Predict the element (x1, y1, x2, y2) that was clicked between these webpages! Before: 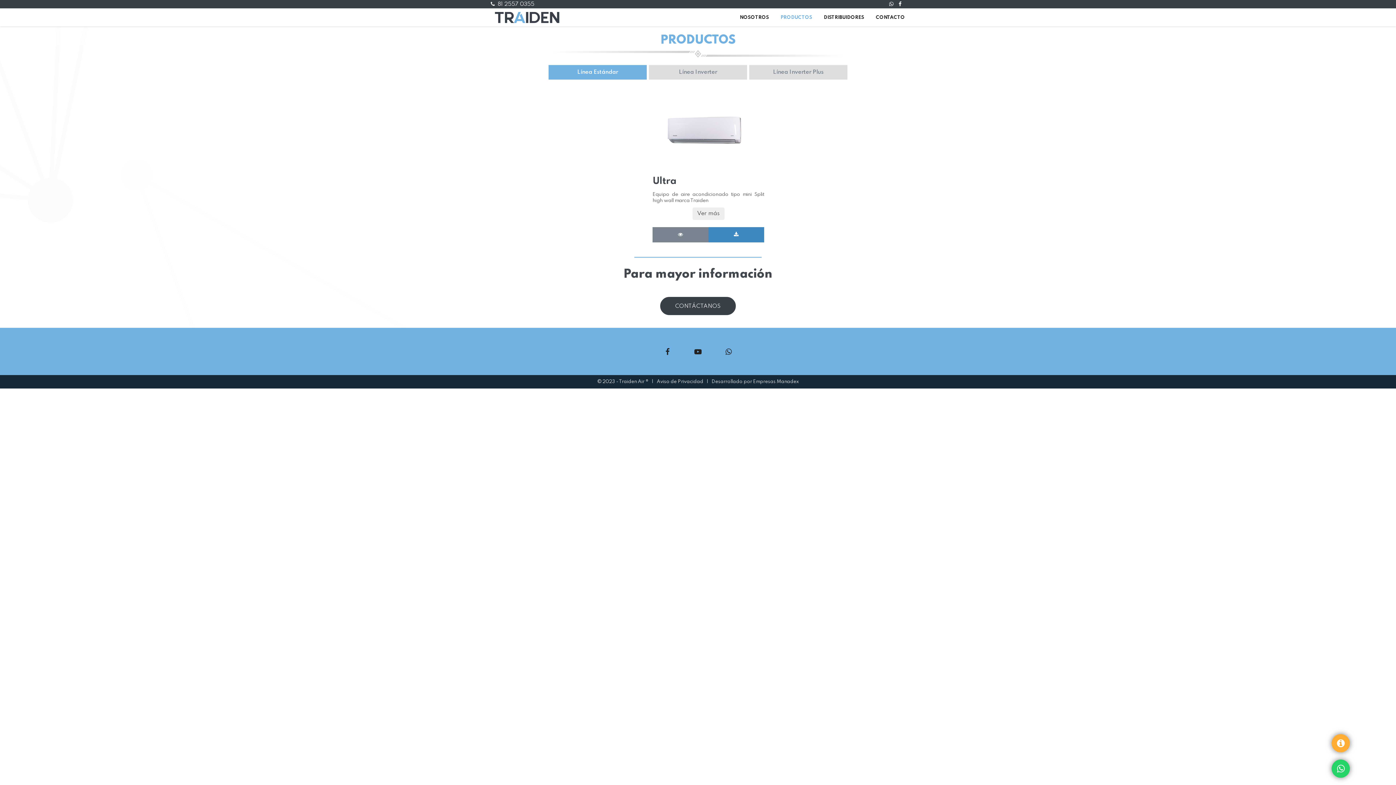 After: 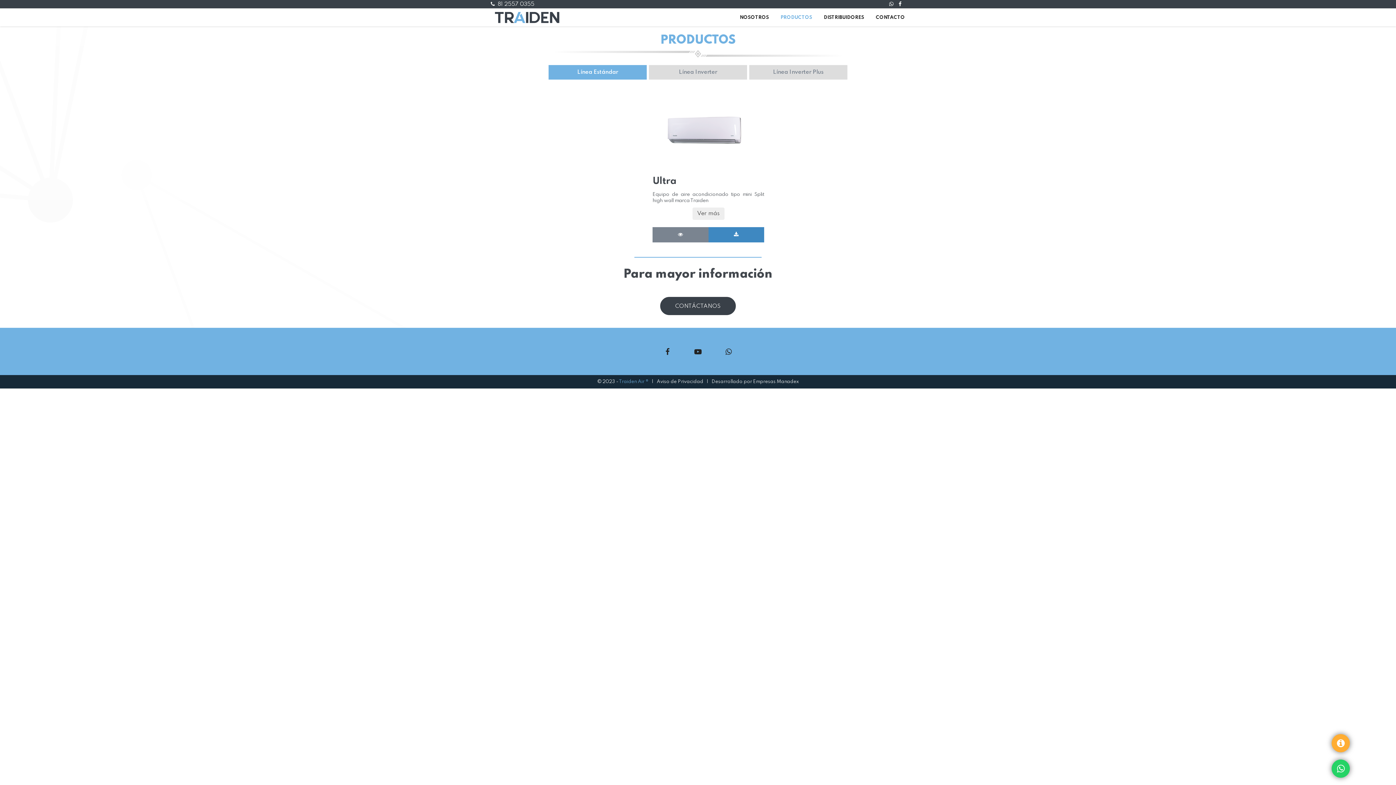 Action: bbox: (619, 379, 648, 384) label: Traiden Air ®